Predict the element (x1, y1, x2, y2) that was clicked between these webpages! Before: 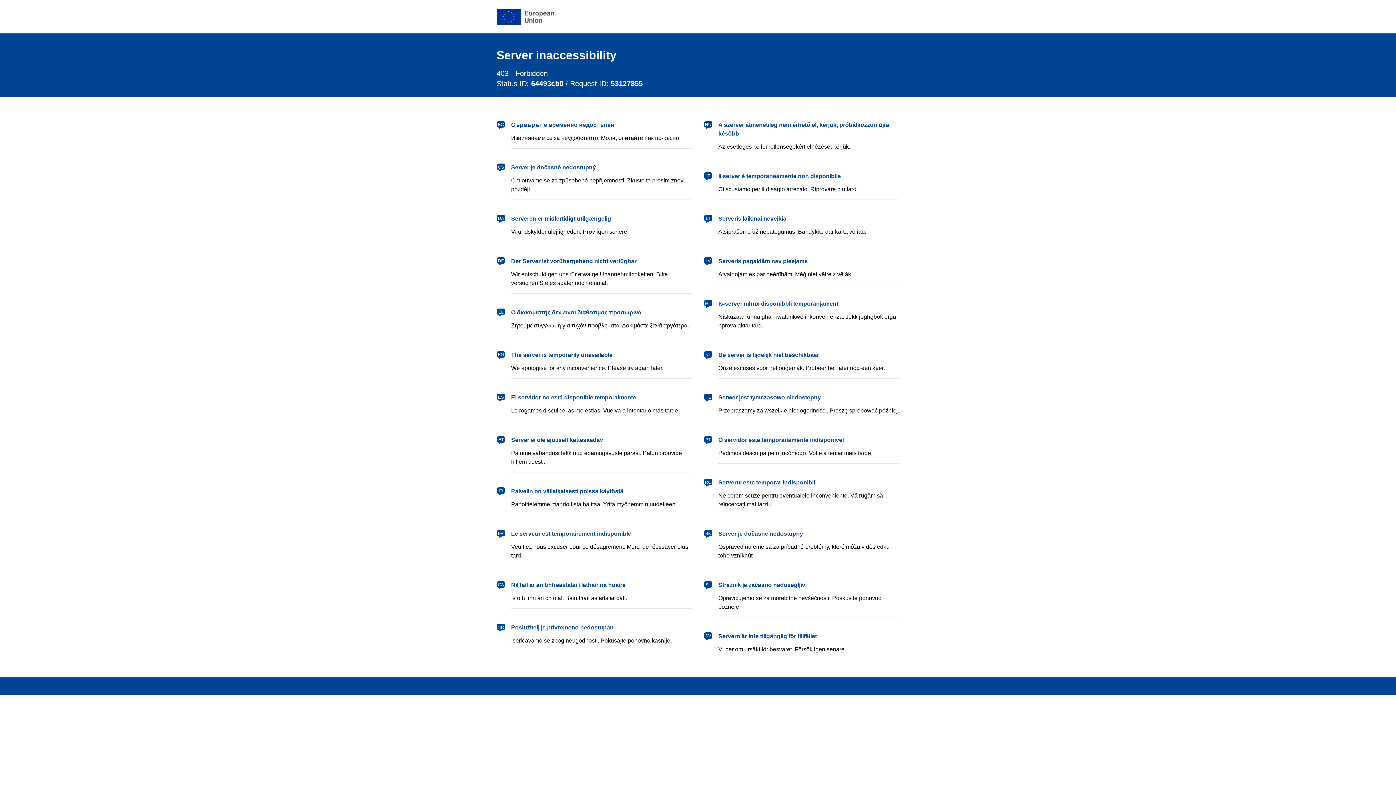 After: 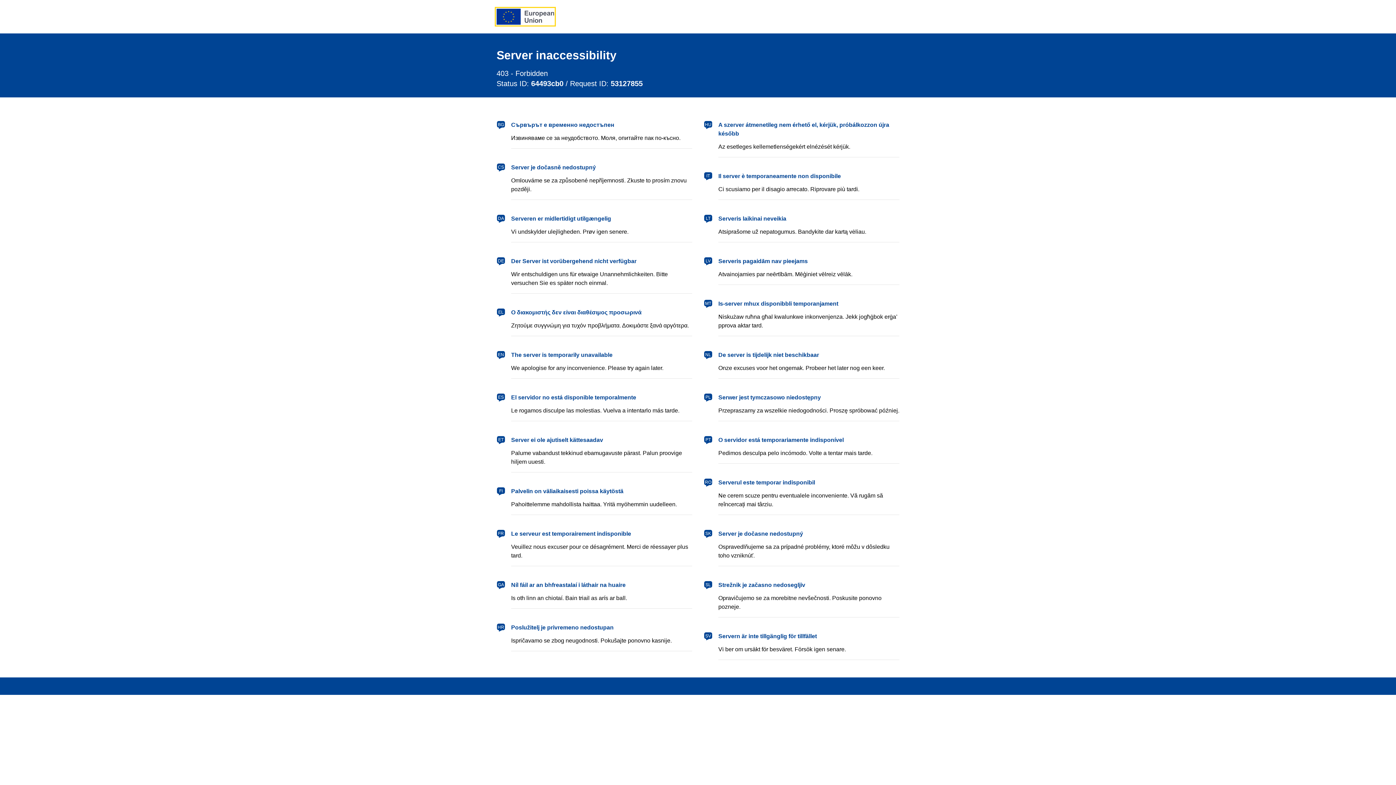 Action: bbox: (496, 8, 554, 24) label: European Union